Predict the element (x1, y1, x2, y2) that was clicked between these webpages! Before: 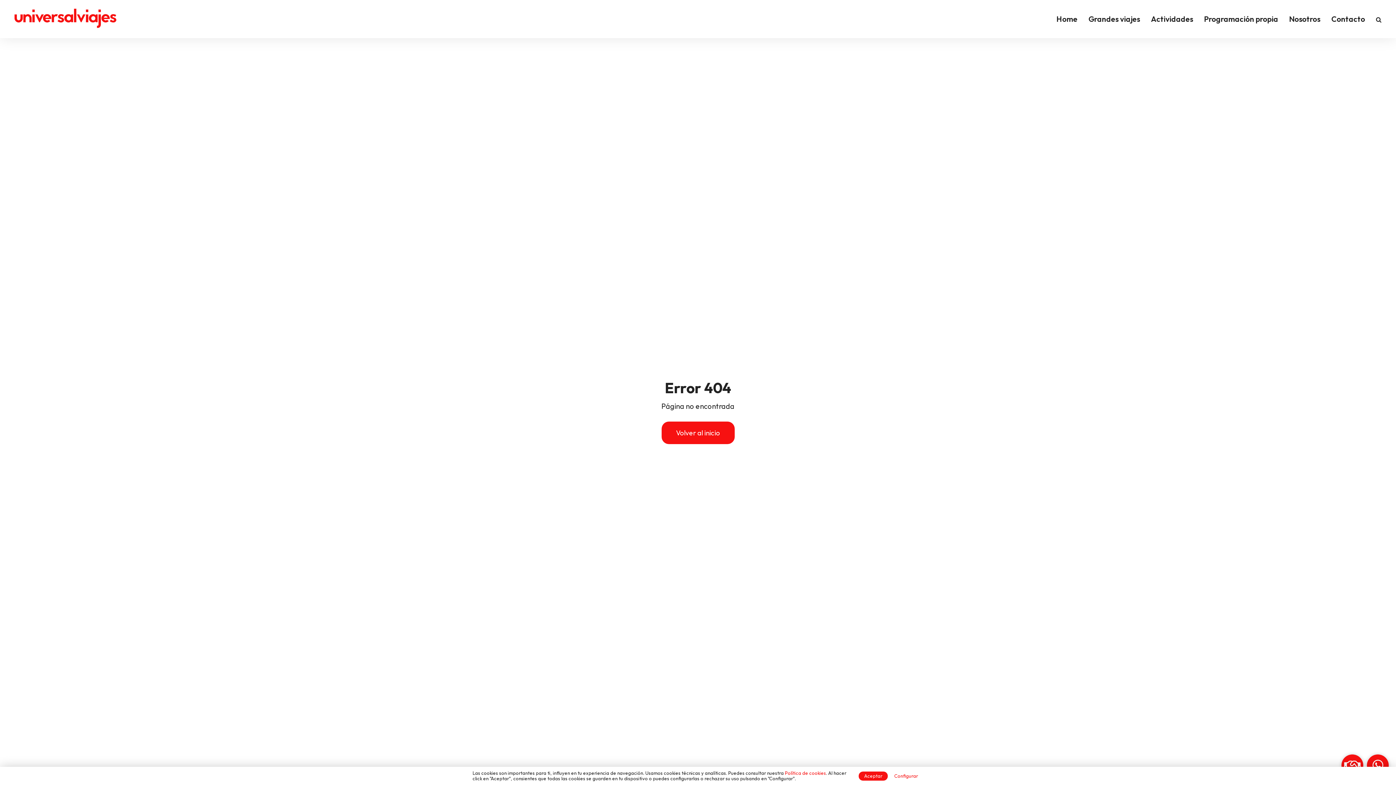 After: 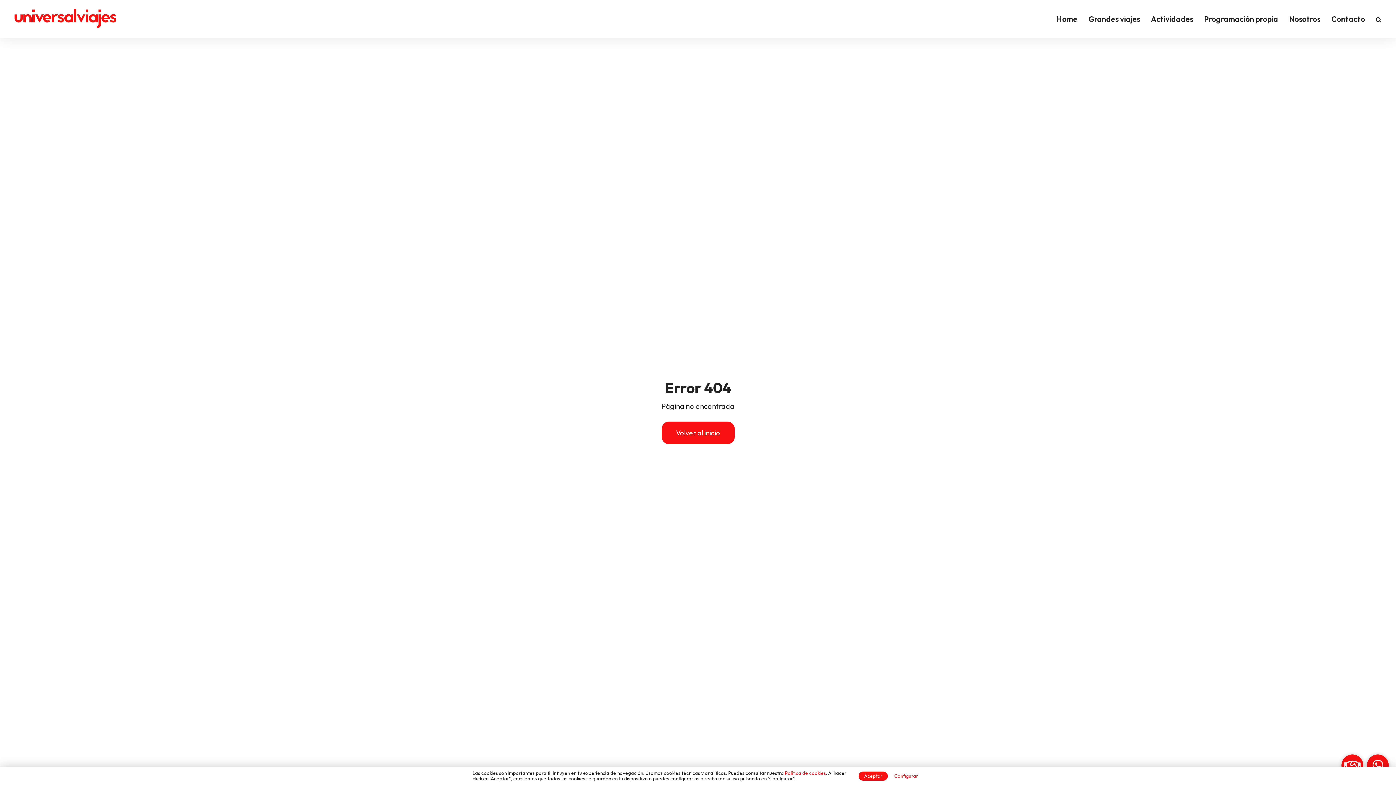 Action: bbox: (1367, 754, 1389, 776)